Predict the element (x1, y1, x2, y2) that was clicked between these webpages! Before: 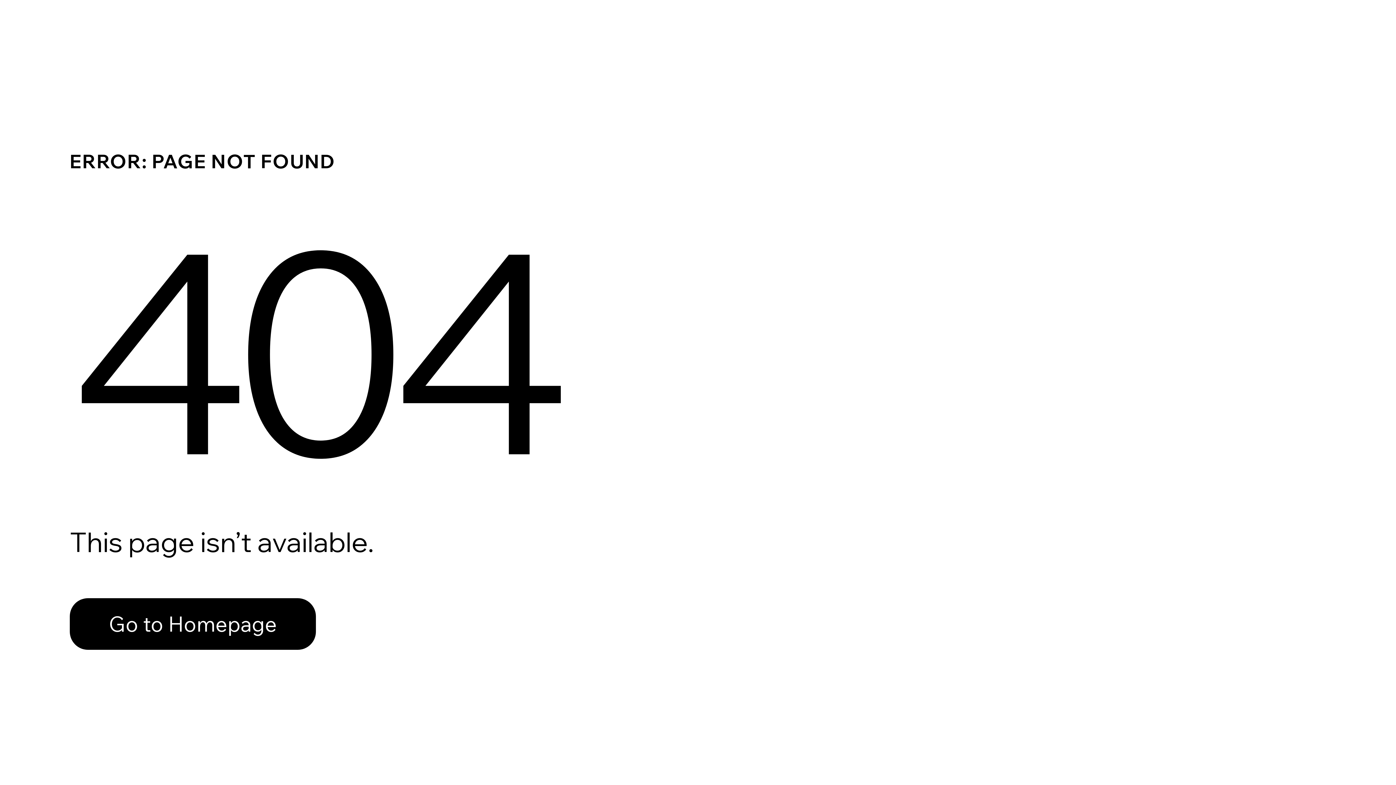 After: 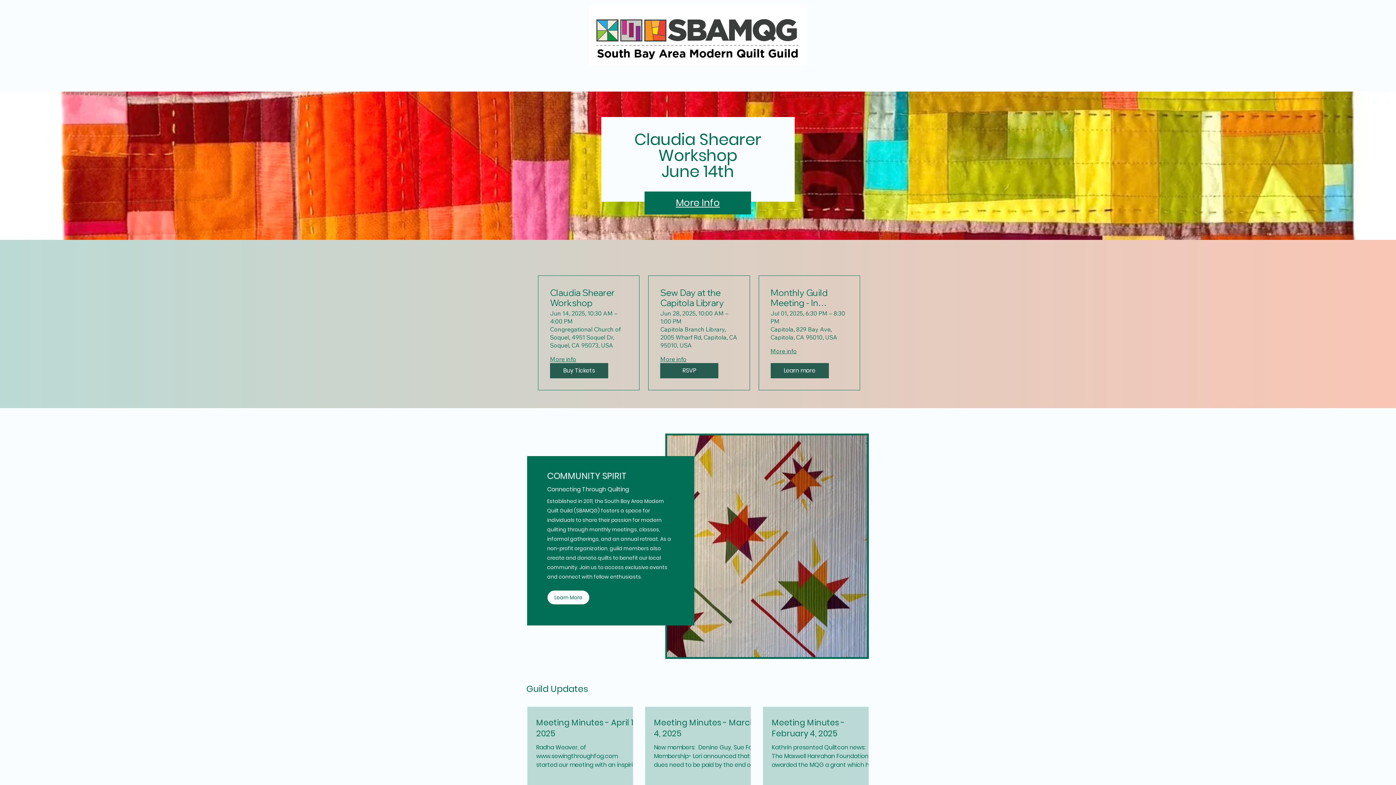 Action: label: Go to Homepage bbox: (69, 598, 316, 650)